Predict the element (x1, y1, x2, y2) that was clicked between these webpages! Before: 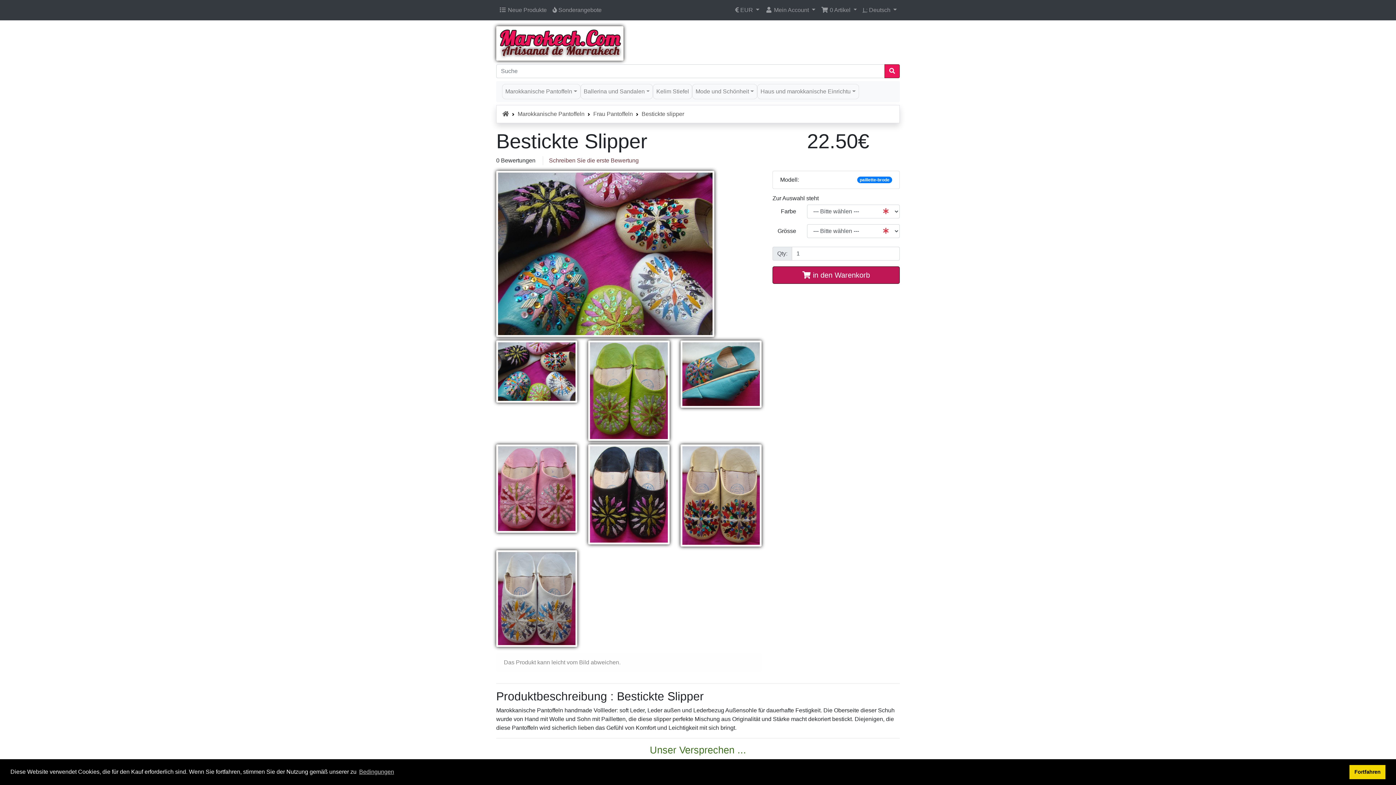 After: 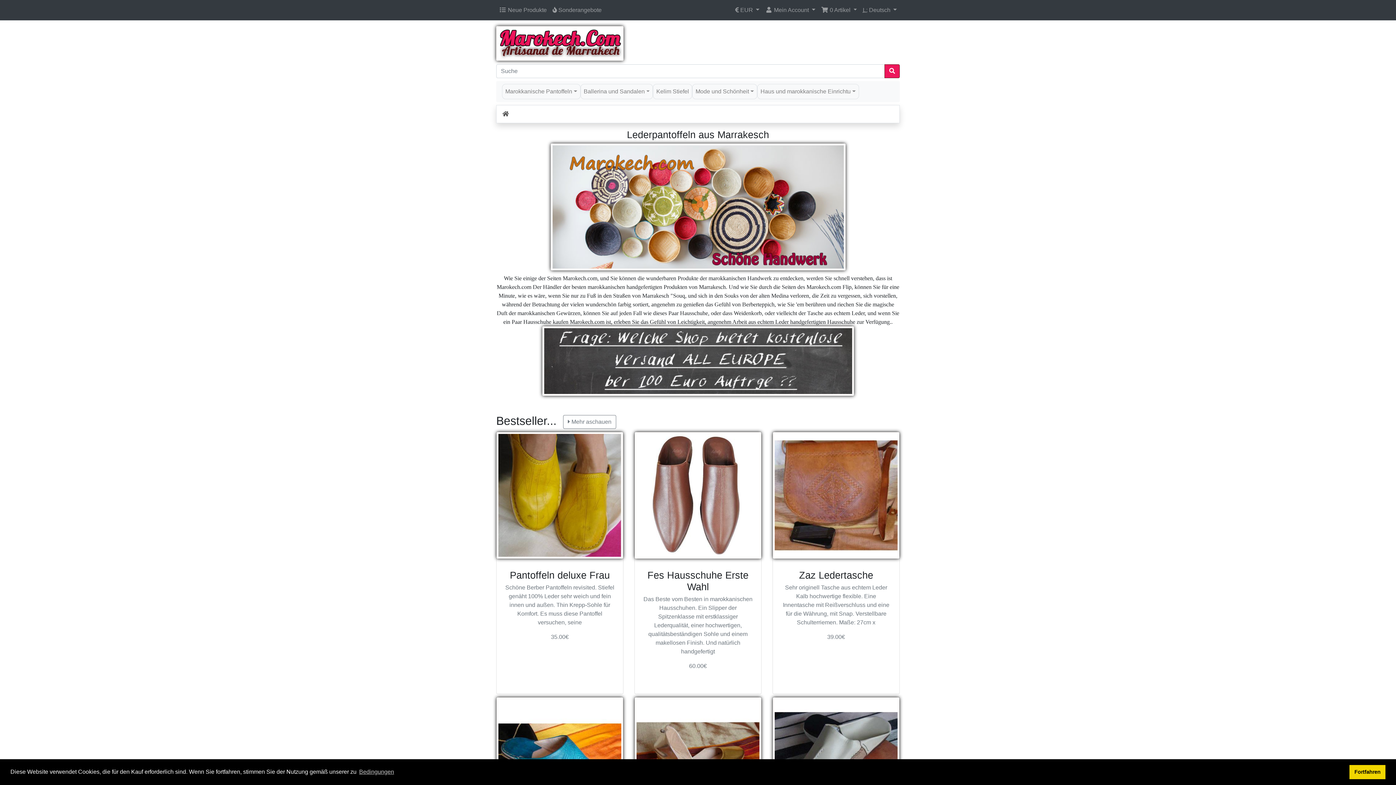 Action: bbox: (496, 41, 623, 47)